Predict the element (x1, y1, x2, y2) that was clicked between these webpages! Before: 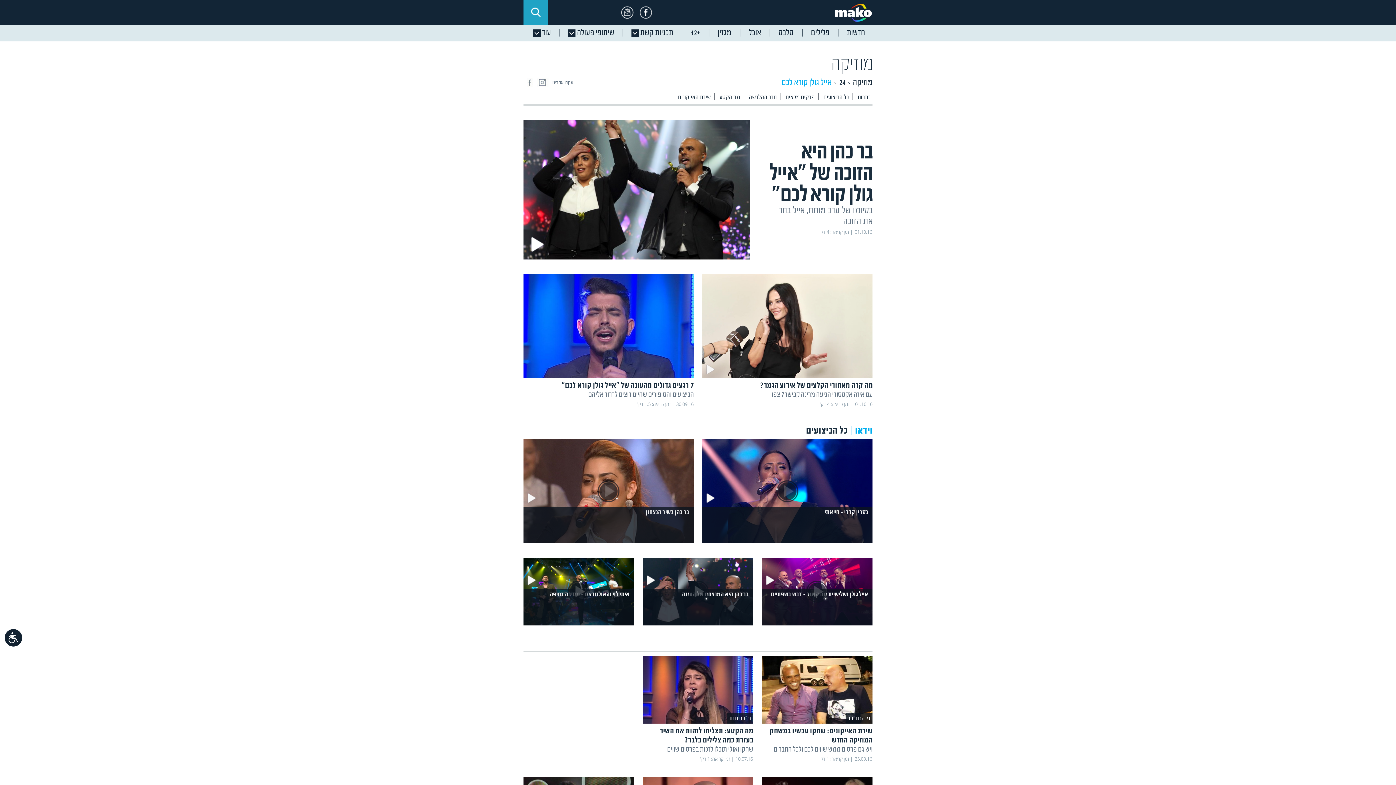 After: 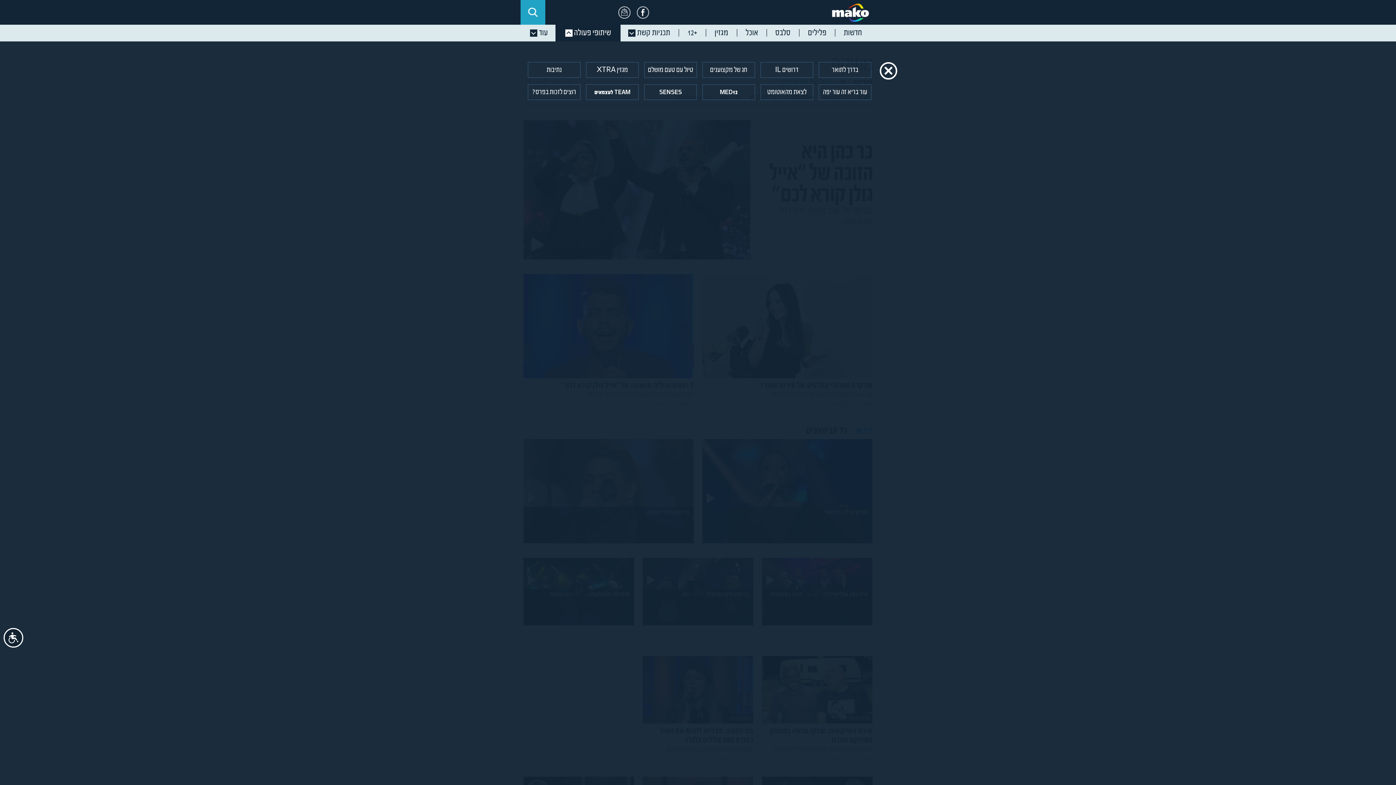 Action: bbox: (558, 24, 621, 41) label: שיתופי פעולה